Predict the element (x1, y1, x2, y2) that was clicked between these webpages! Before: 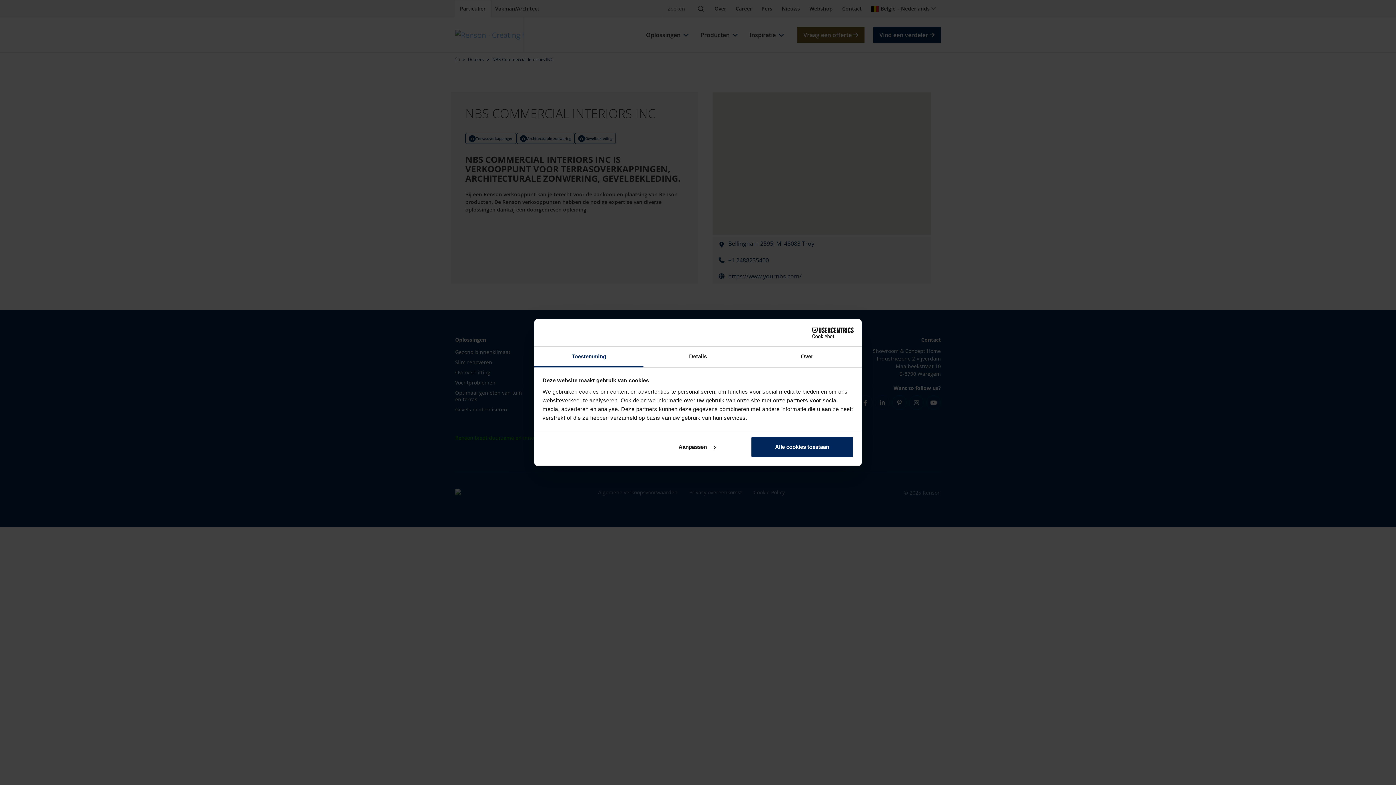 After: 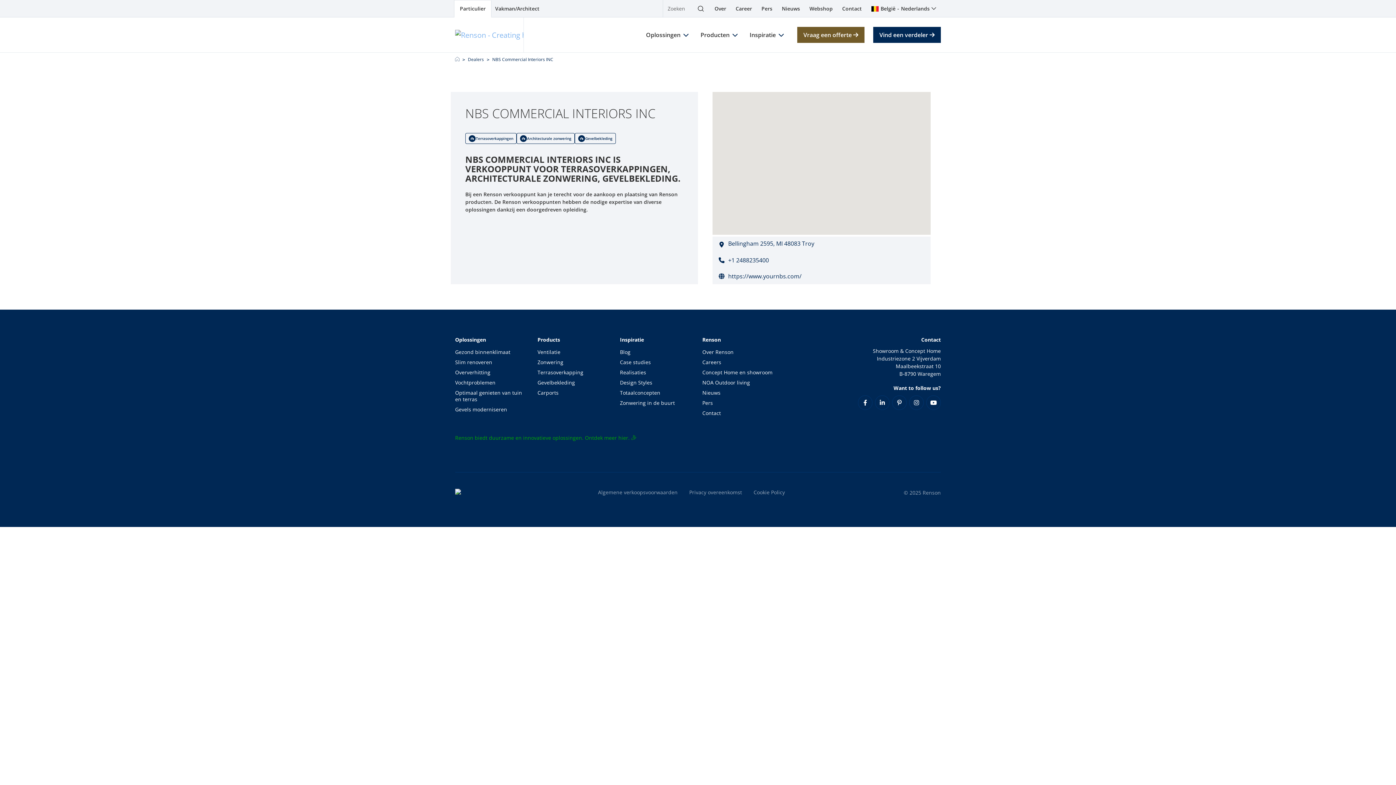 Action: label: Alle cookies toestaan bbox: (751, 436, 853, 457)